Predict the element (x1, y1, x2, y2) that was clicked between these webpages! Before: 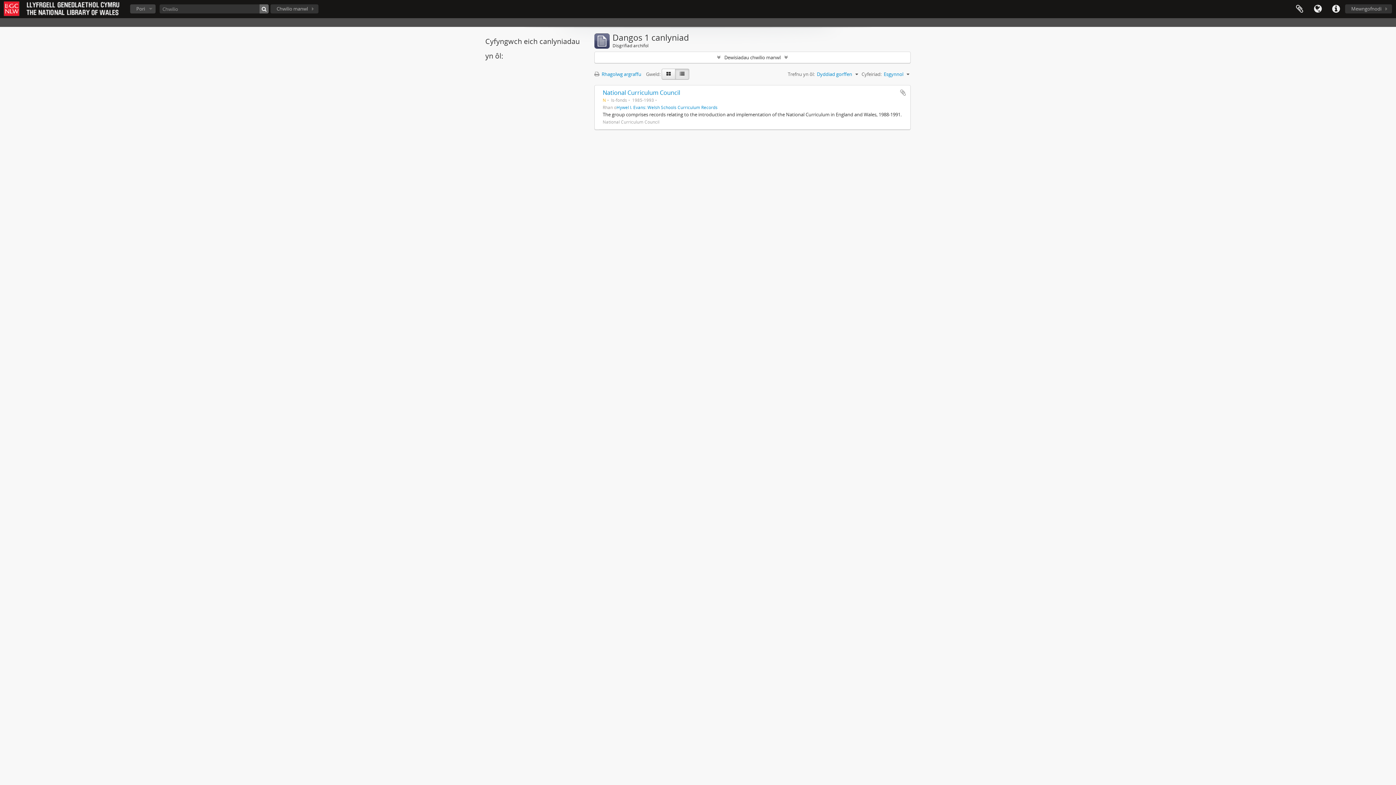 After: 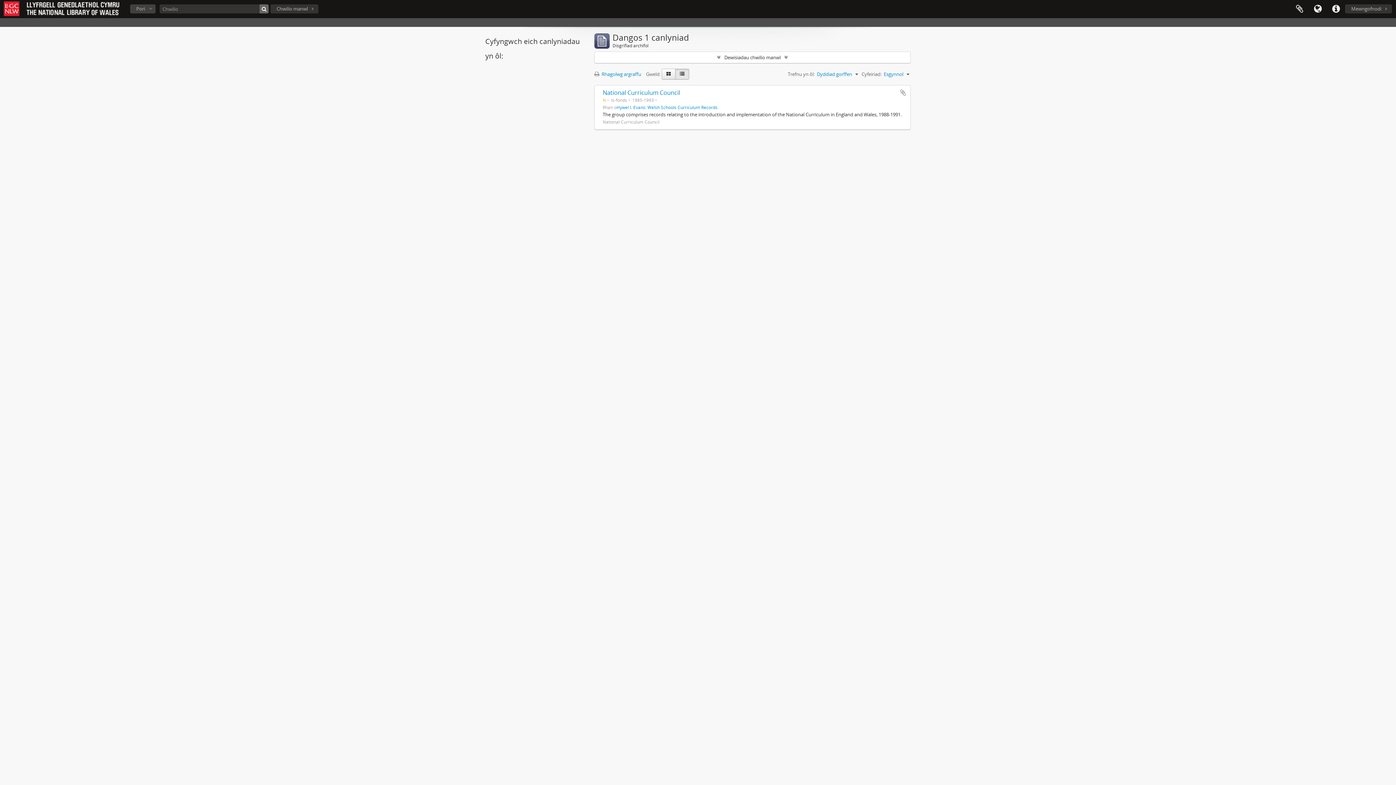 Action: bbox: (675, 68, 689, 79)